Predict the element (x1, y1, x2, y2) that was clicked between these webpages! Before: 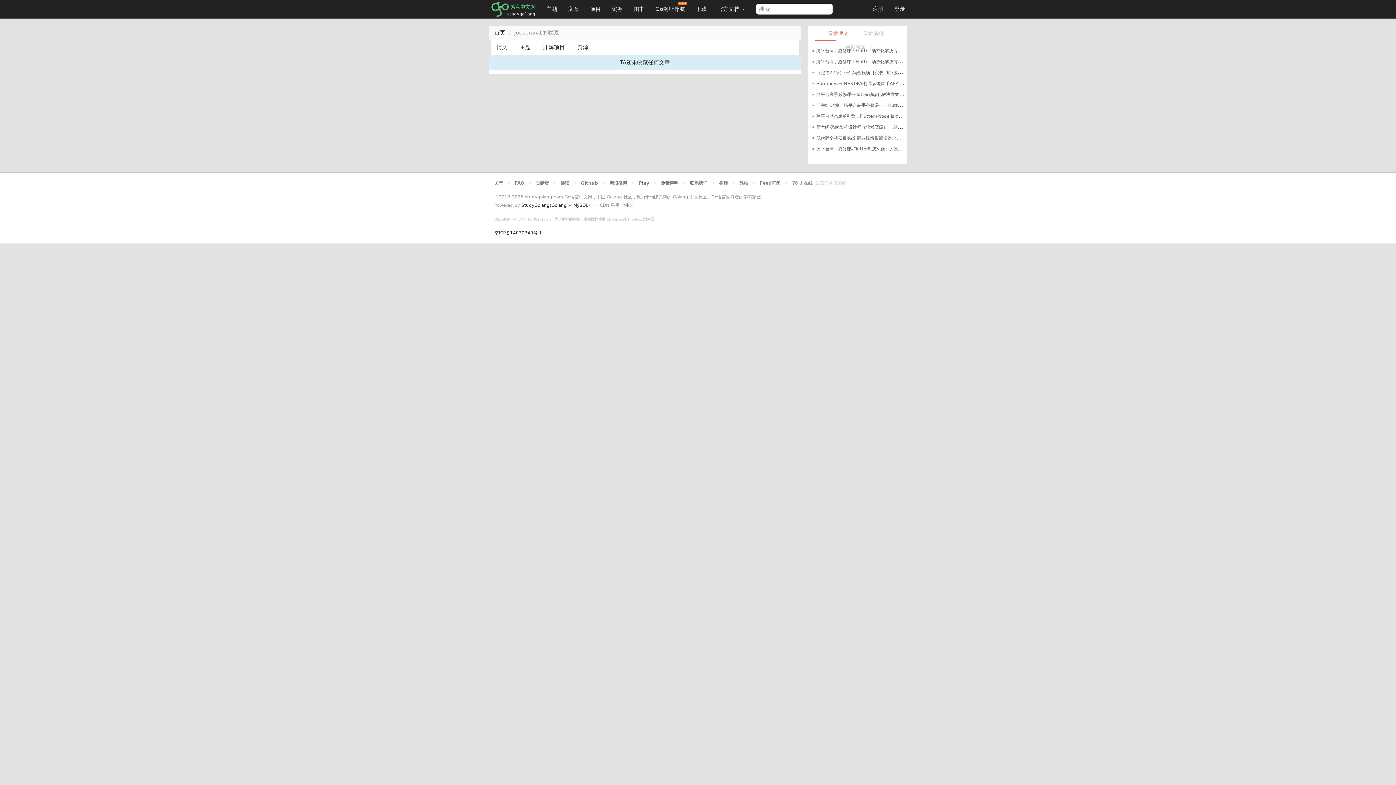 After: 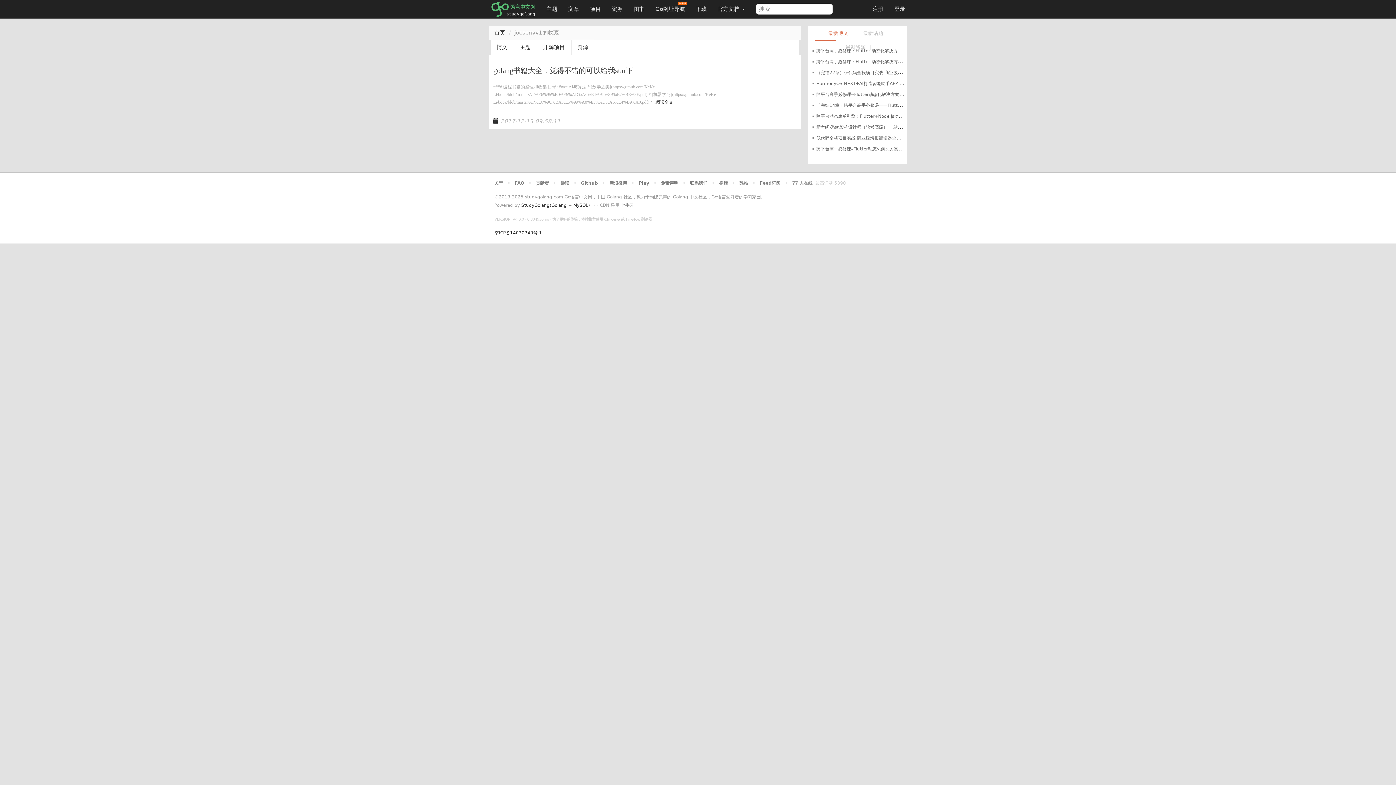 Action: label: 资源 bbox: (571, 39, 594, 55)